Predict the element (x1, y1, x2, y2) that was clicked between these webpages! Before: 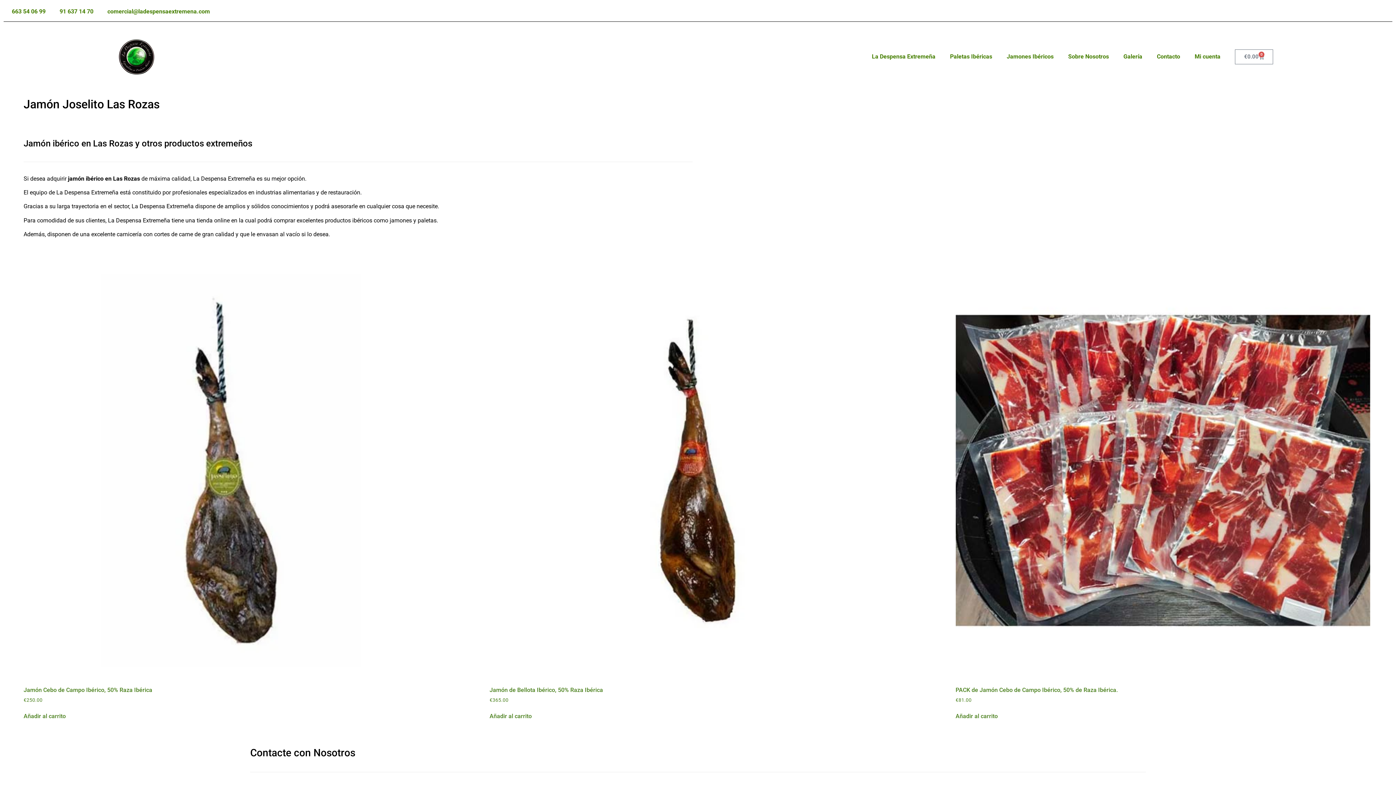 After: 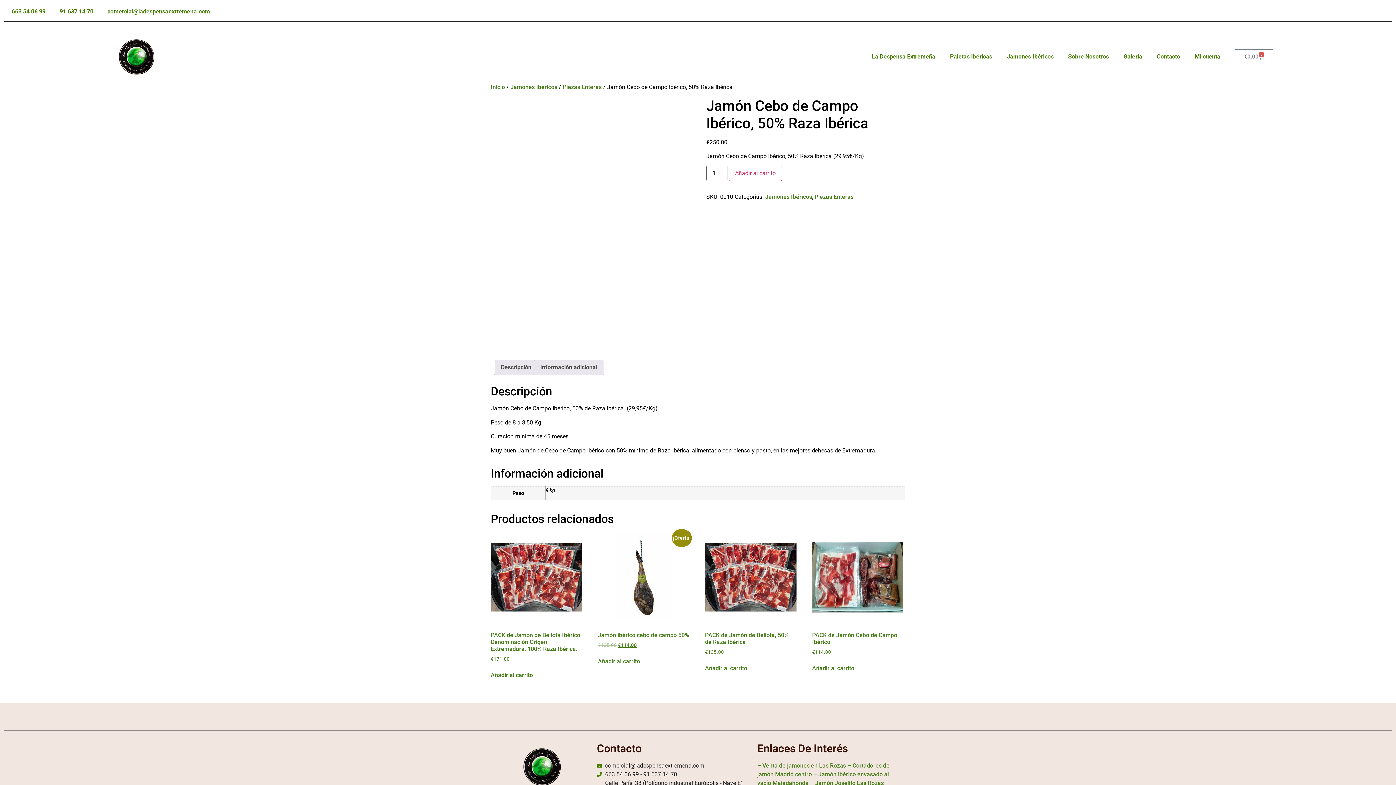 Action: bbox: (23, 263, 438, 703) label: Jamón Cebo de Campo Ibérico, 50% Raza Ibérica
€250.00